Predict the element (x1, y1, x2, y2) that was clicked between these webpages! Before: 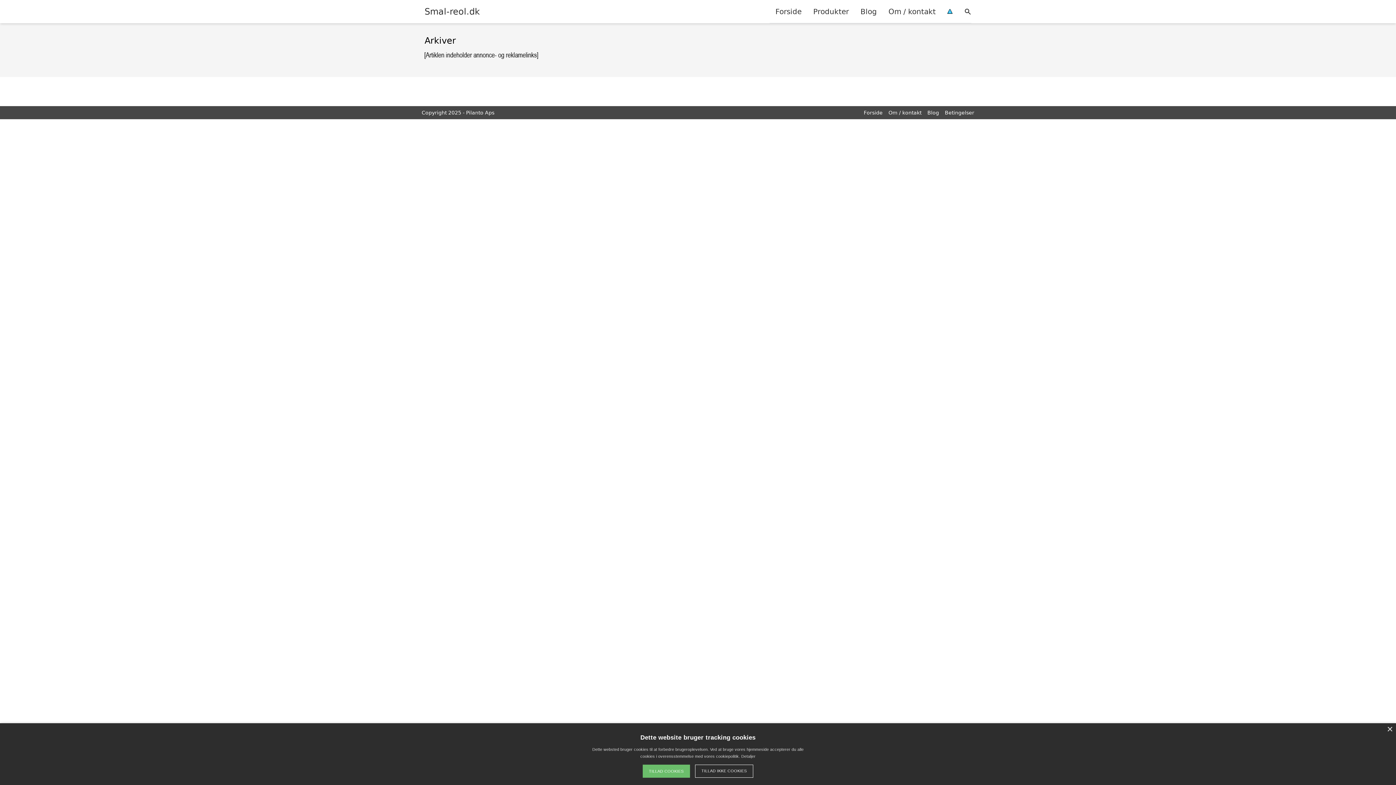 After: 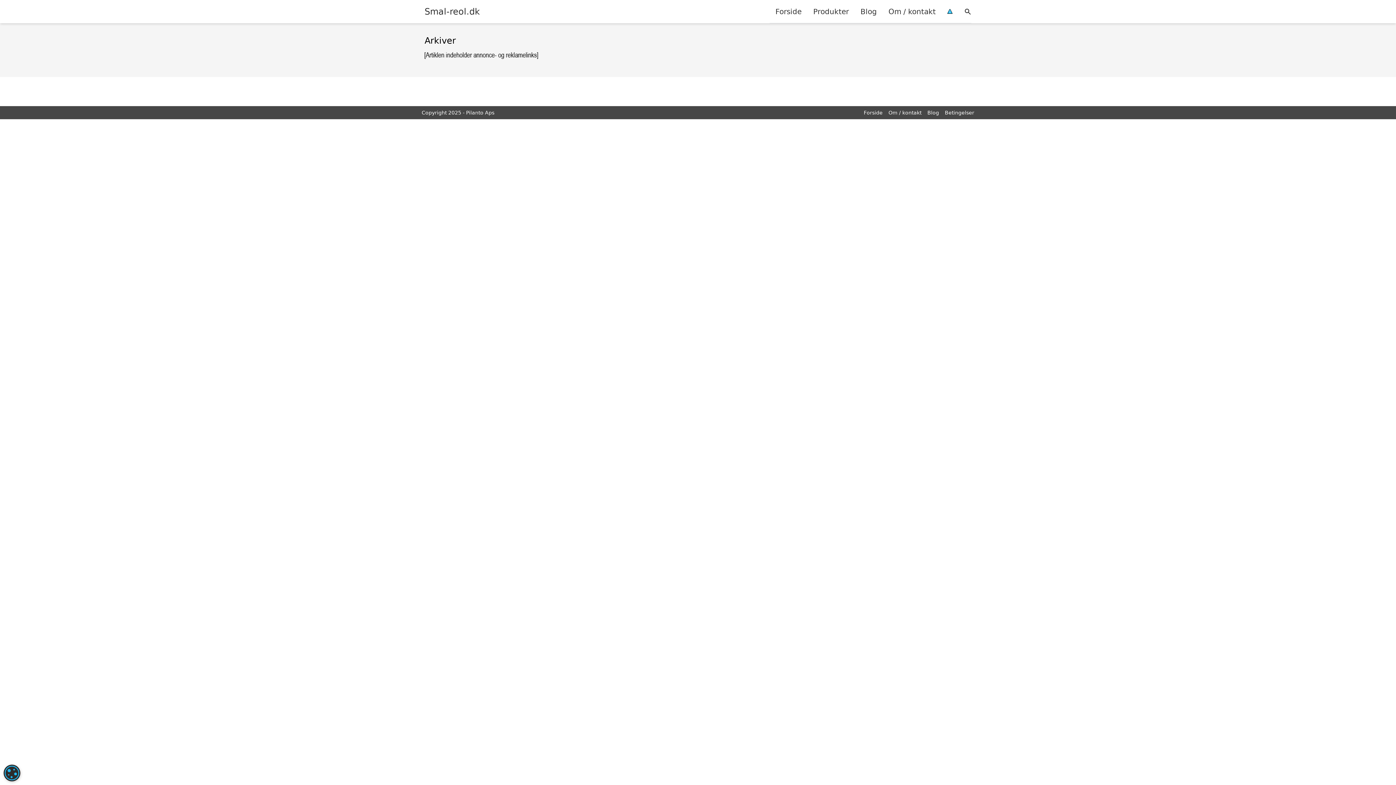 Action: bbox: (642, 765, 690, 778) label: TILLAD COOKIES